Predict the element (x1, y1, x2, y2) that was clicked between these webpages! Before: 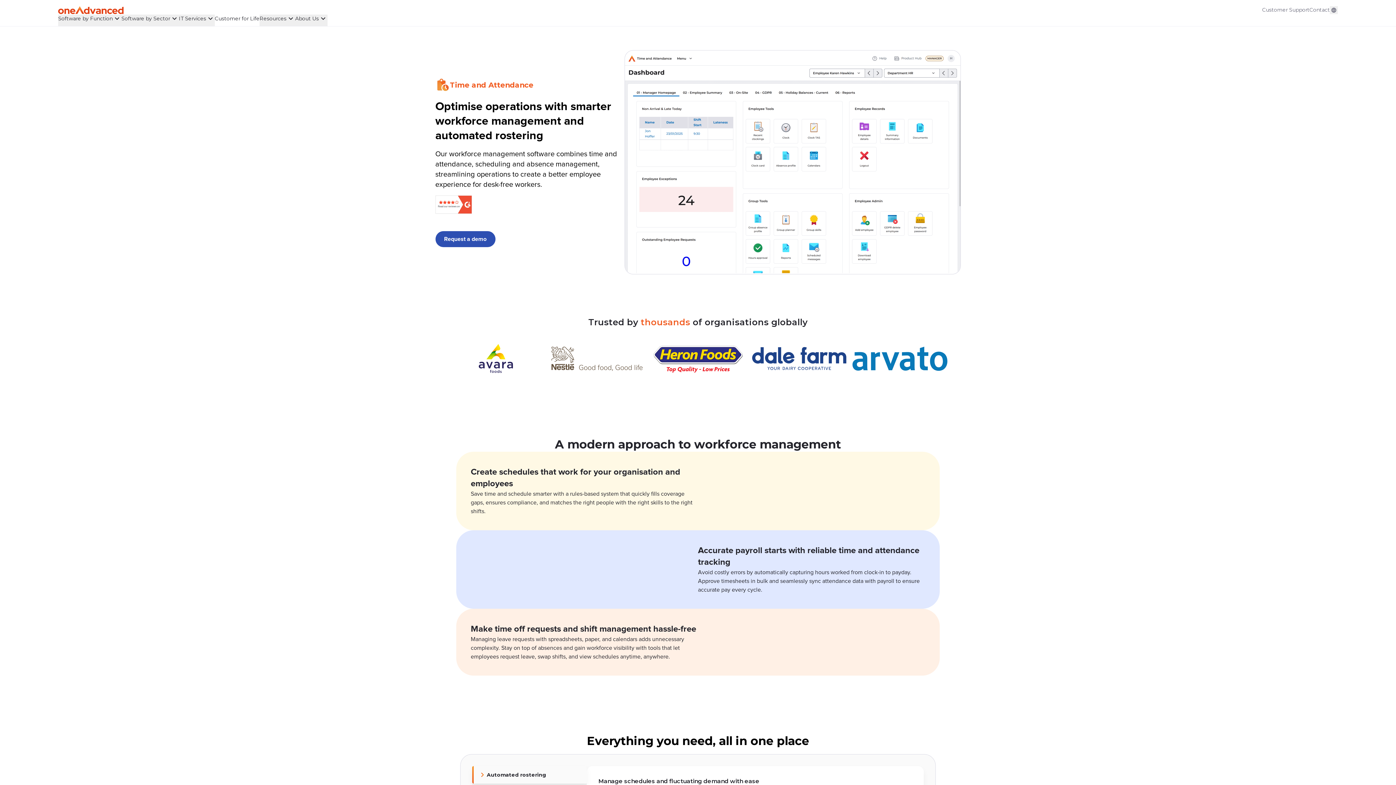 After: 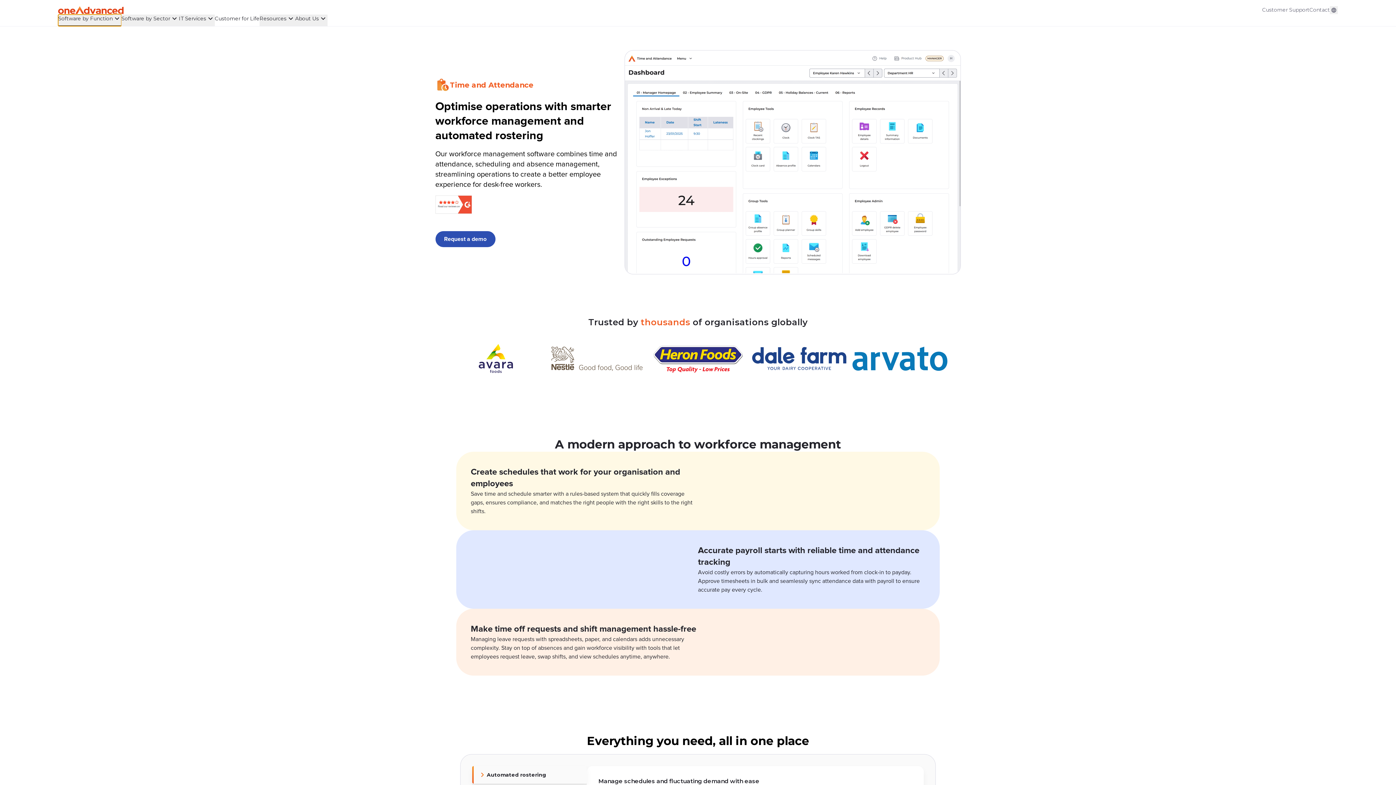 Action: label: Software by Function bbox: (58, 14, 121, 26)